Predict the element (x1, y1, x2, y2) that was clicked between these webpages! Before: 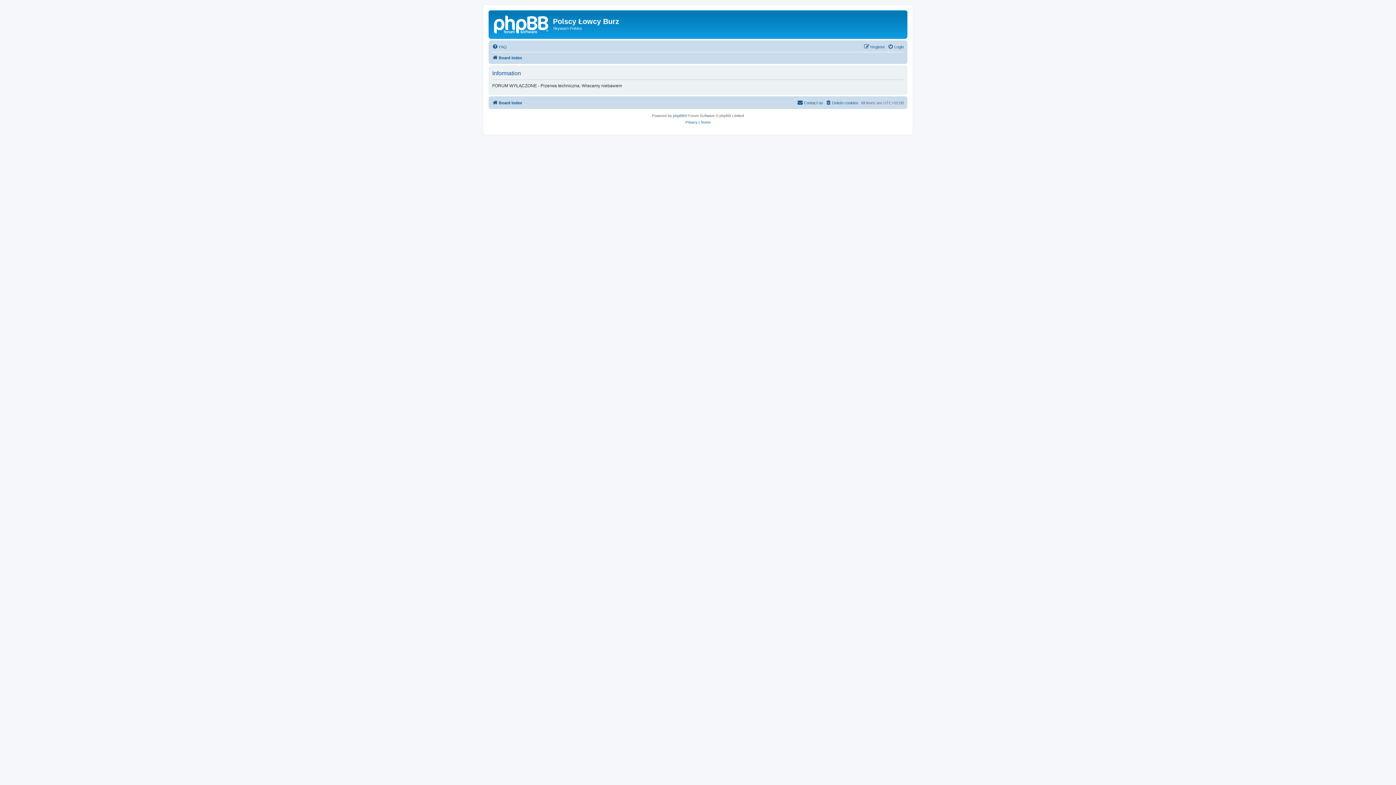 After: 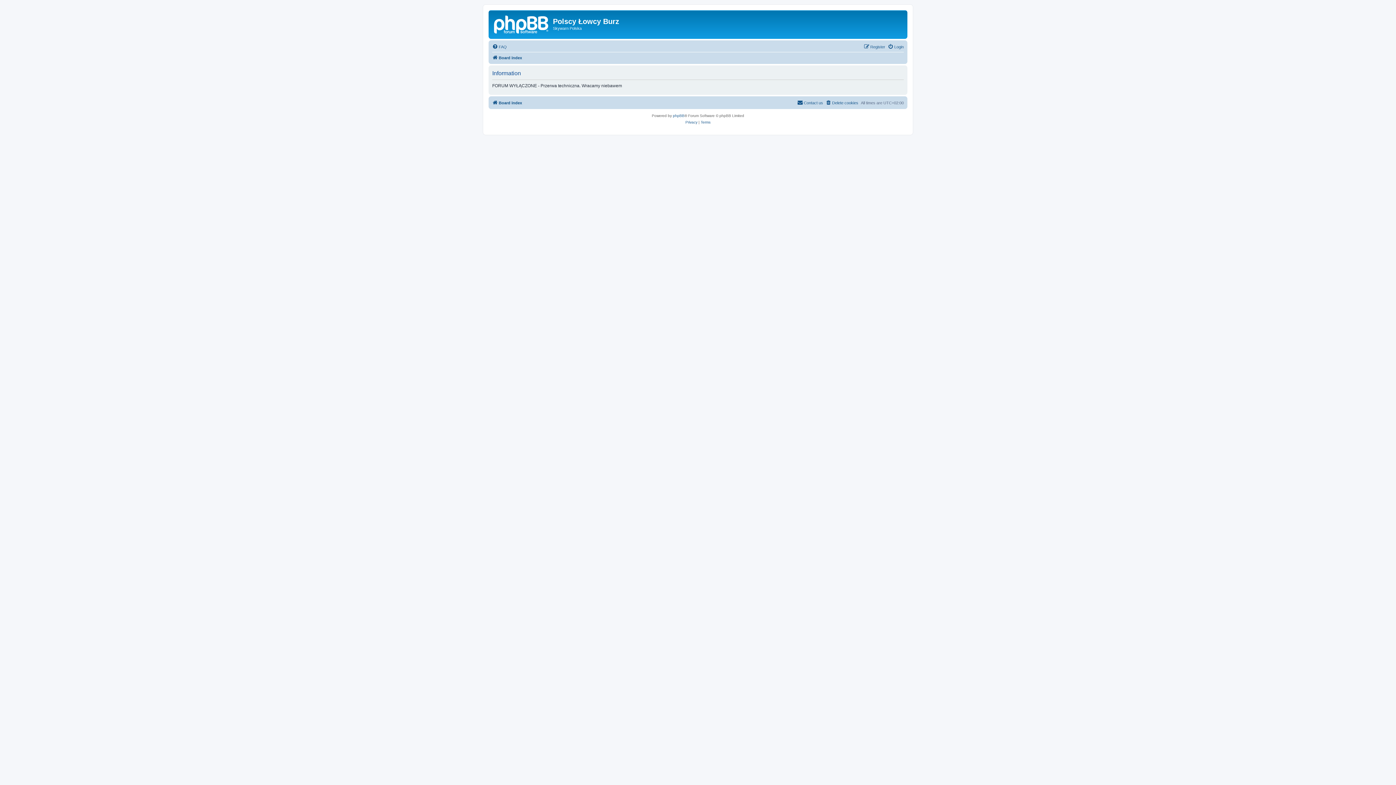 Action: bbox: (492, 42, 506, 51) label: FAQ